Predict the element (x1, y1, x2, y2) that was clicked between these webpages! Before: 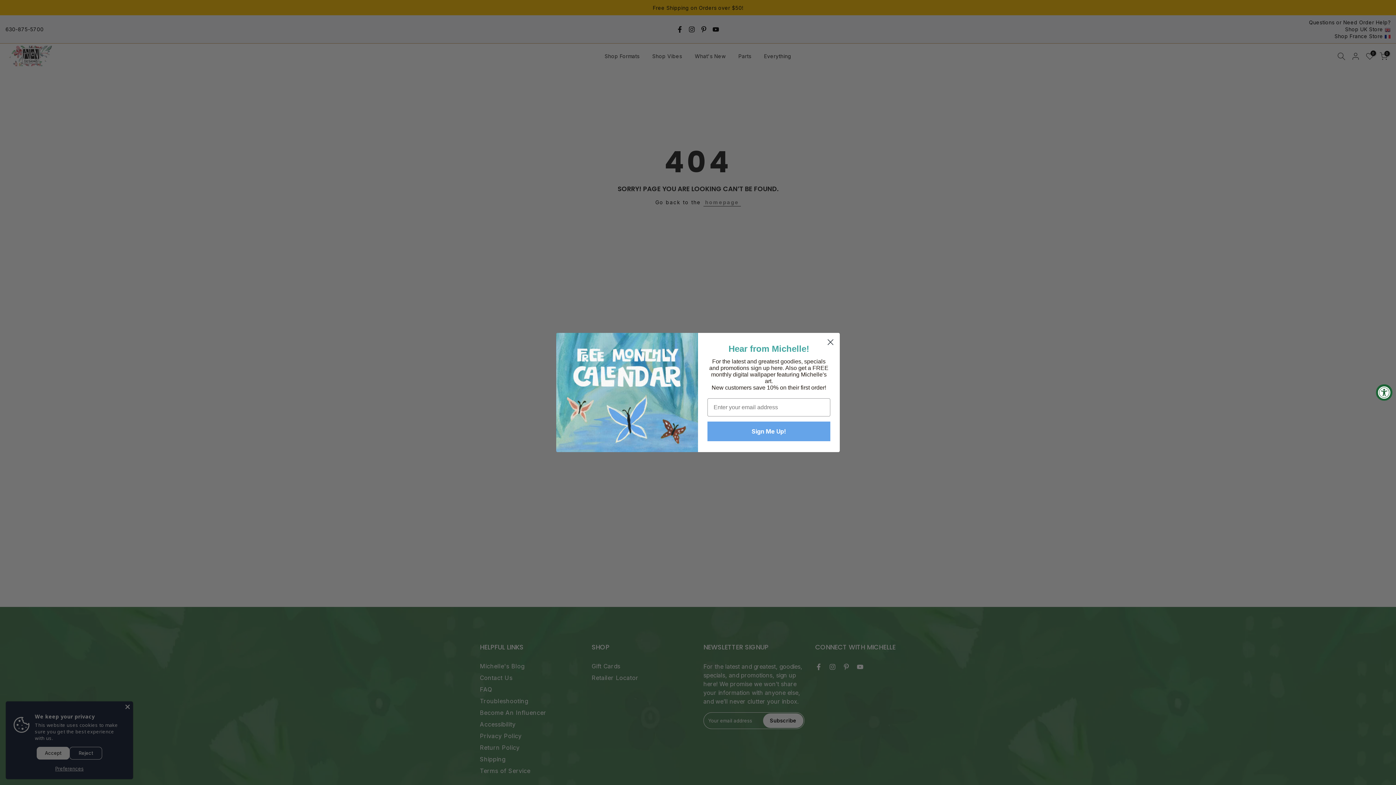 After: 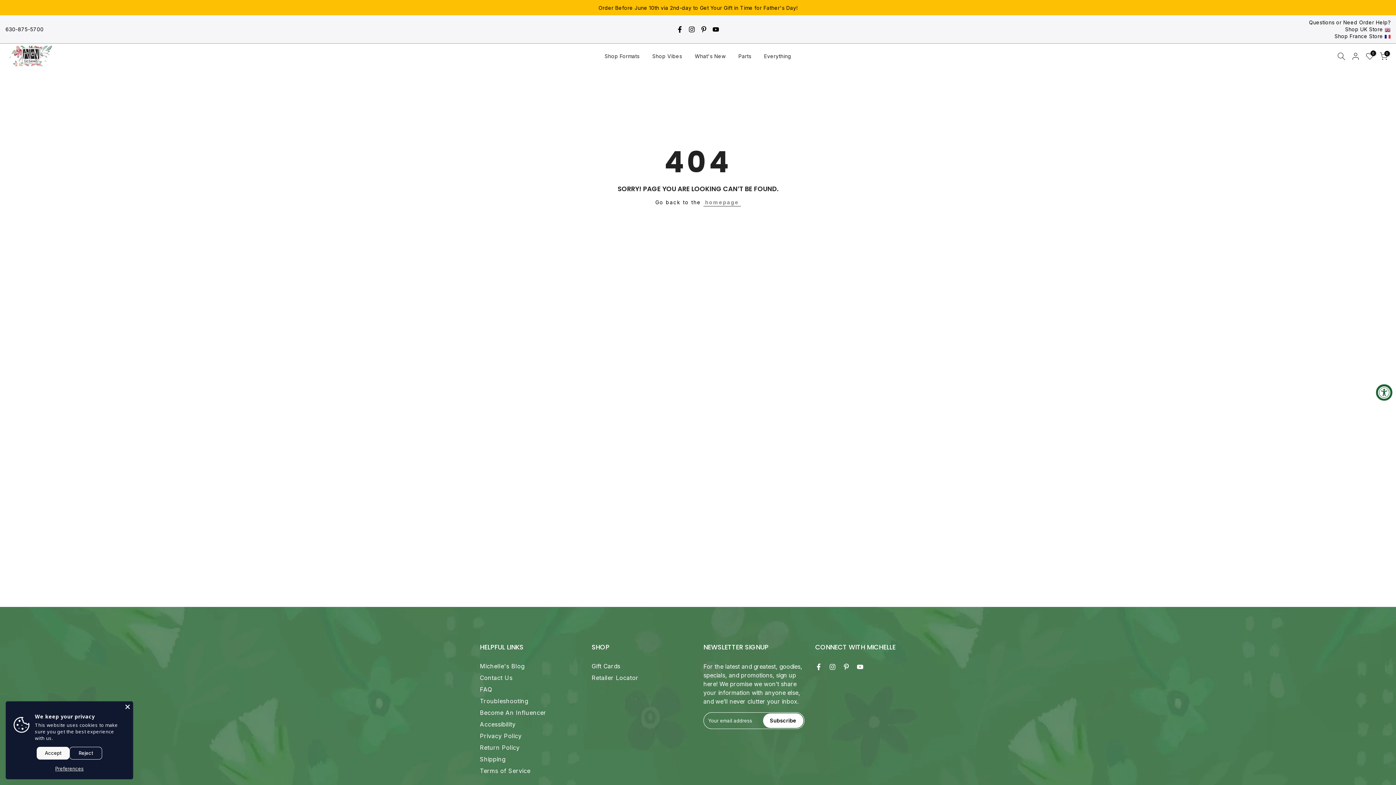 Action: bbox: (824, 336, 837, 348) label: Close dialog